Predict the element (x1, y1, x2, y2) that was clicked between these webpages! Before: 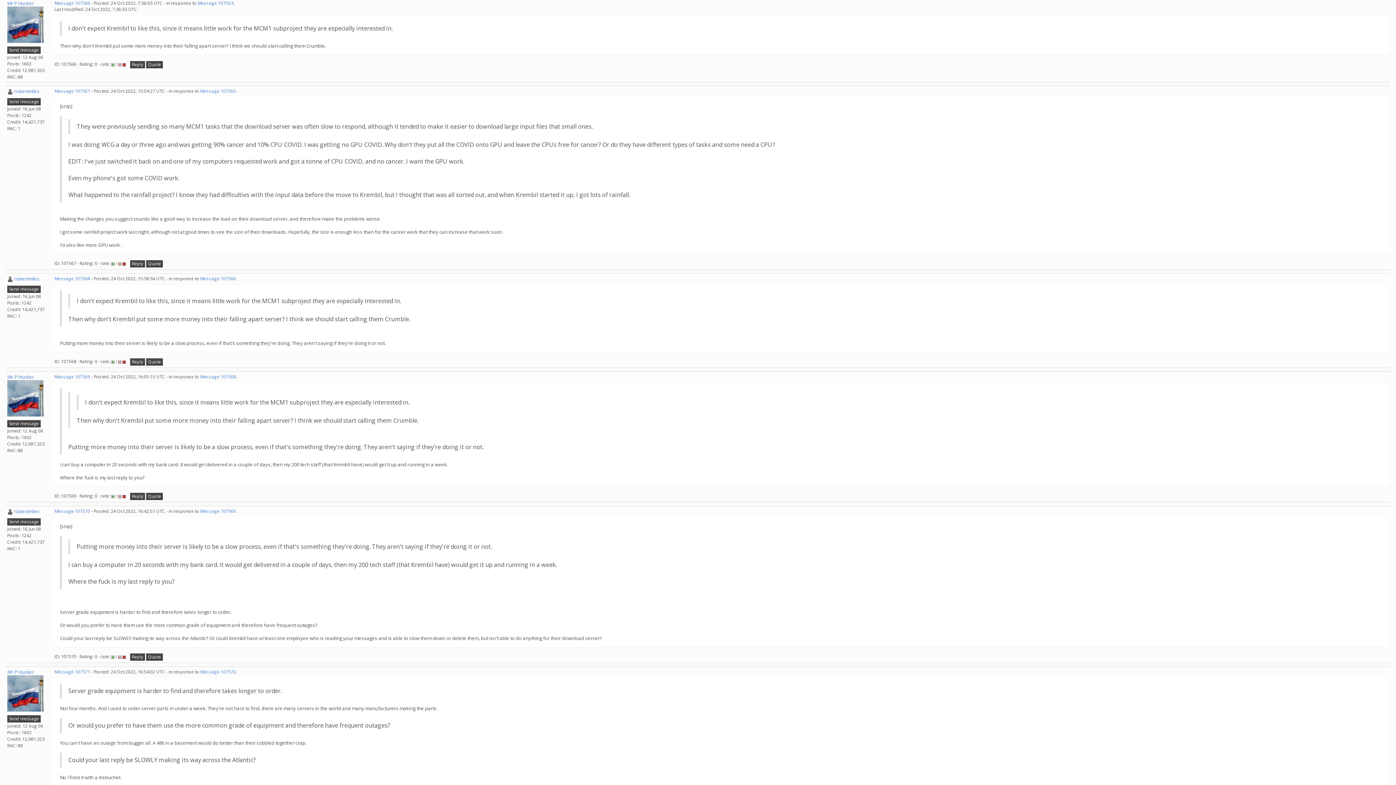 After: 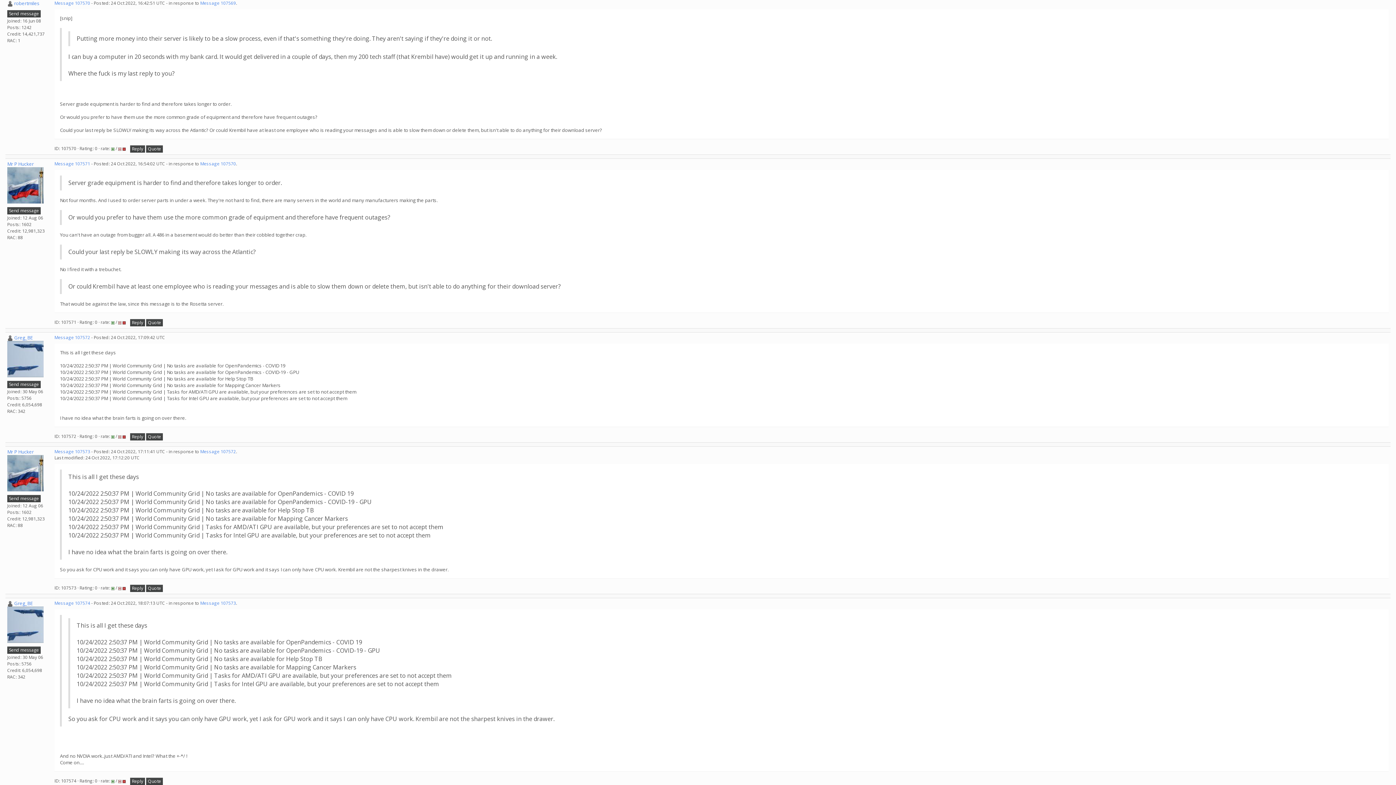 Action: label: Message 107570 bbox: (54, 508, 90, 514)